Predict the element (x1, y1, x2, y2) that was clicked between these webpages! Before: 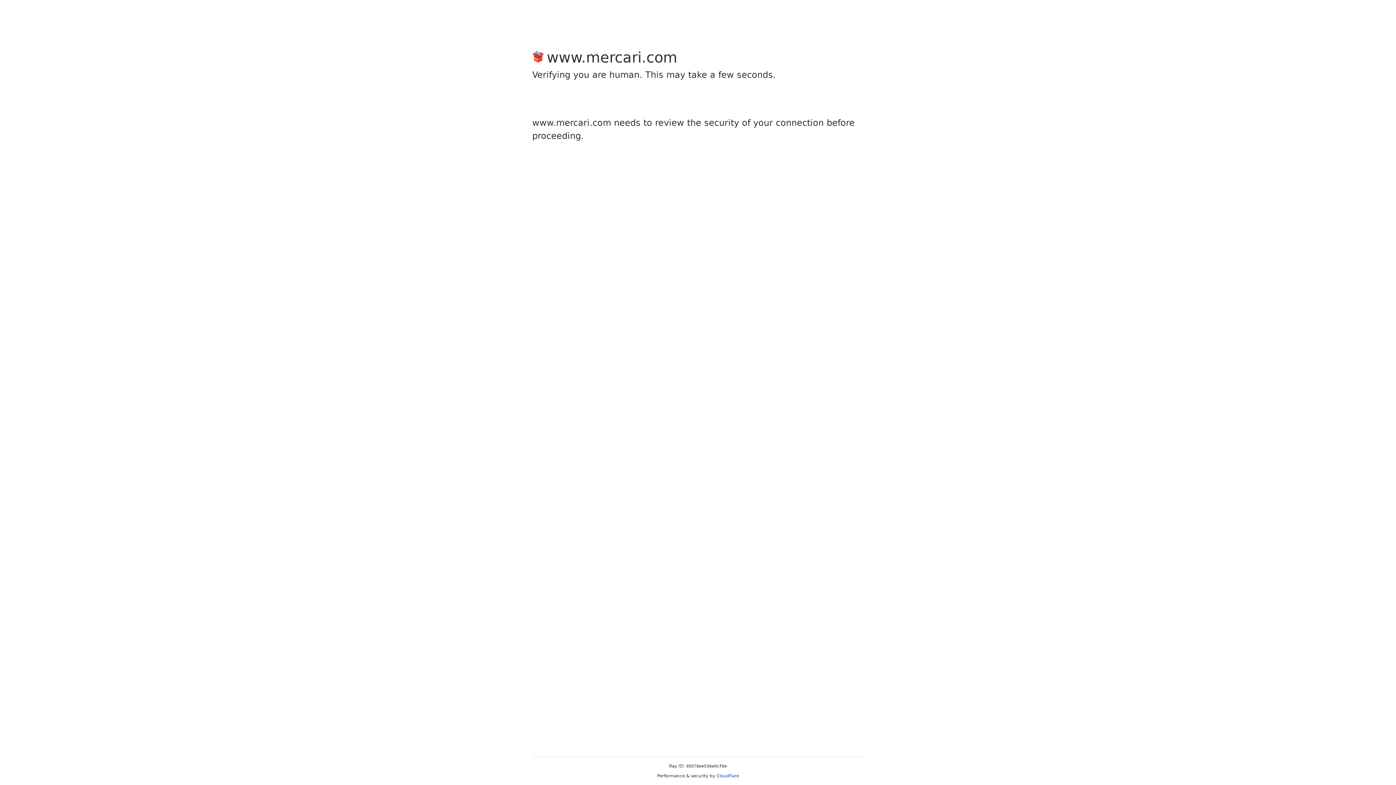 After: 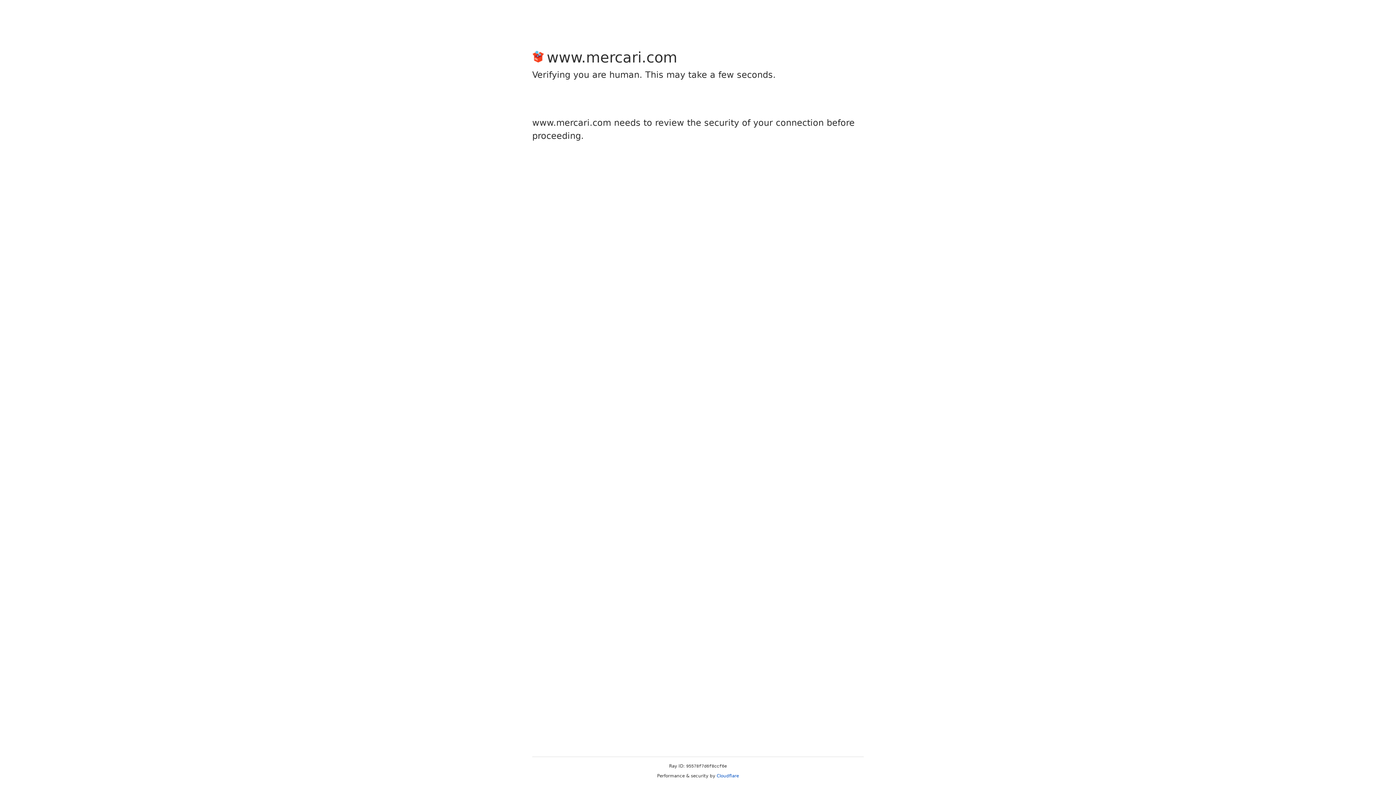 Action: bbox: (716, 773, 739, 778) label: Cloudflare